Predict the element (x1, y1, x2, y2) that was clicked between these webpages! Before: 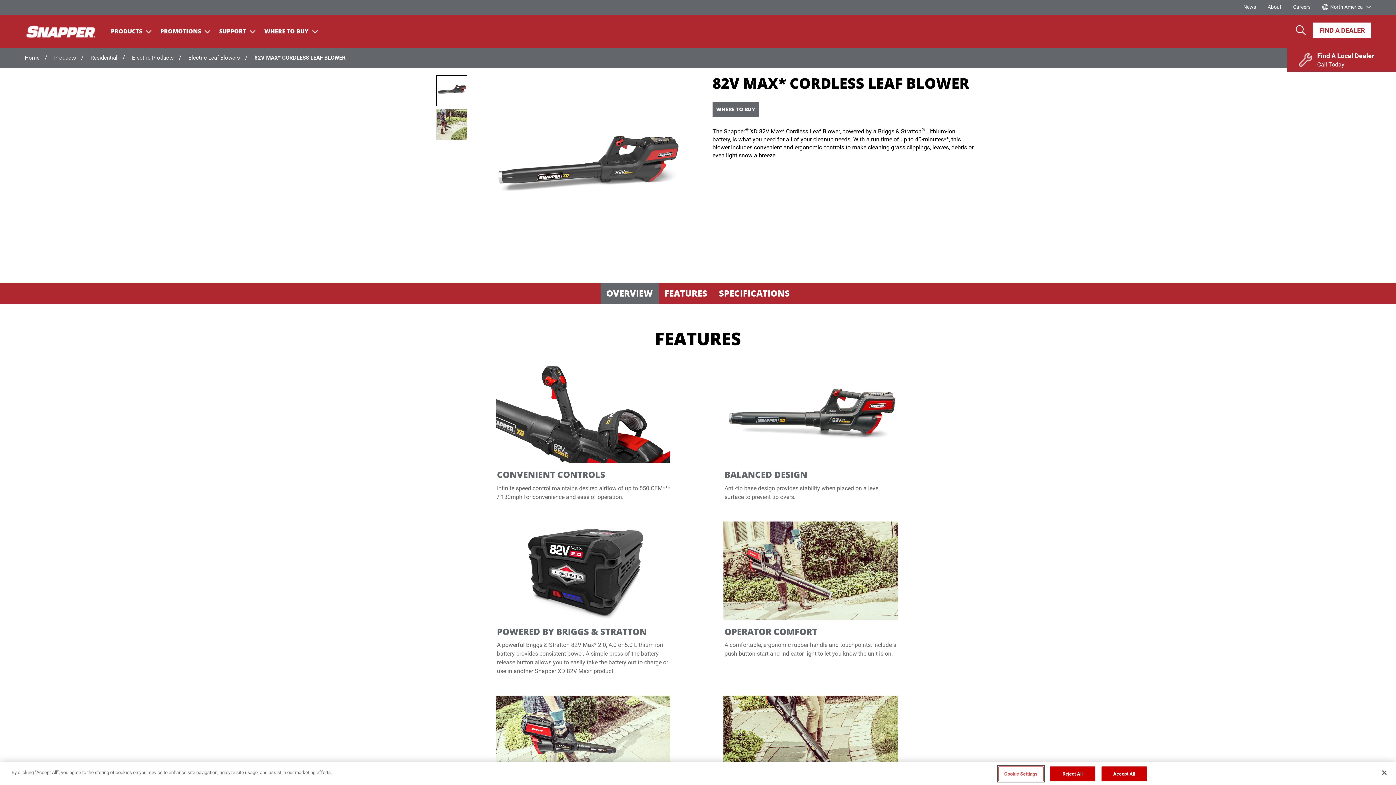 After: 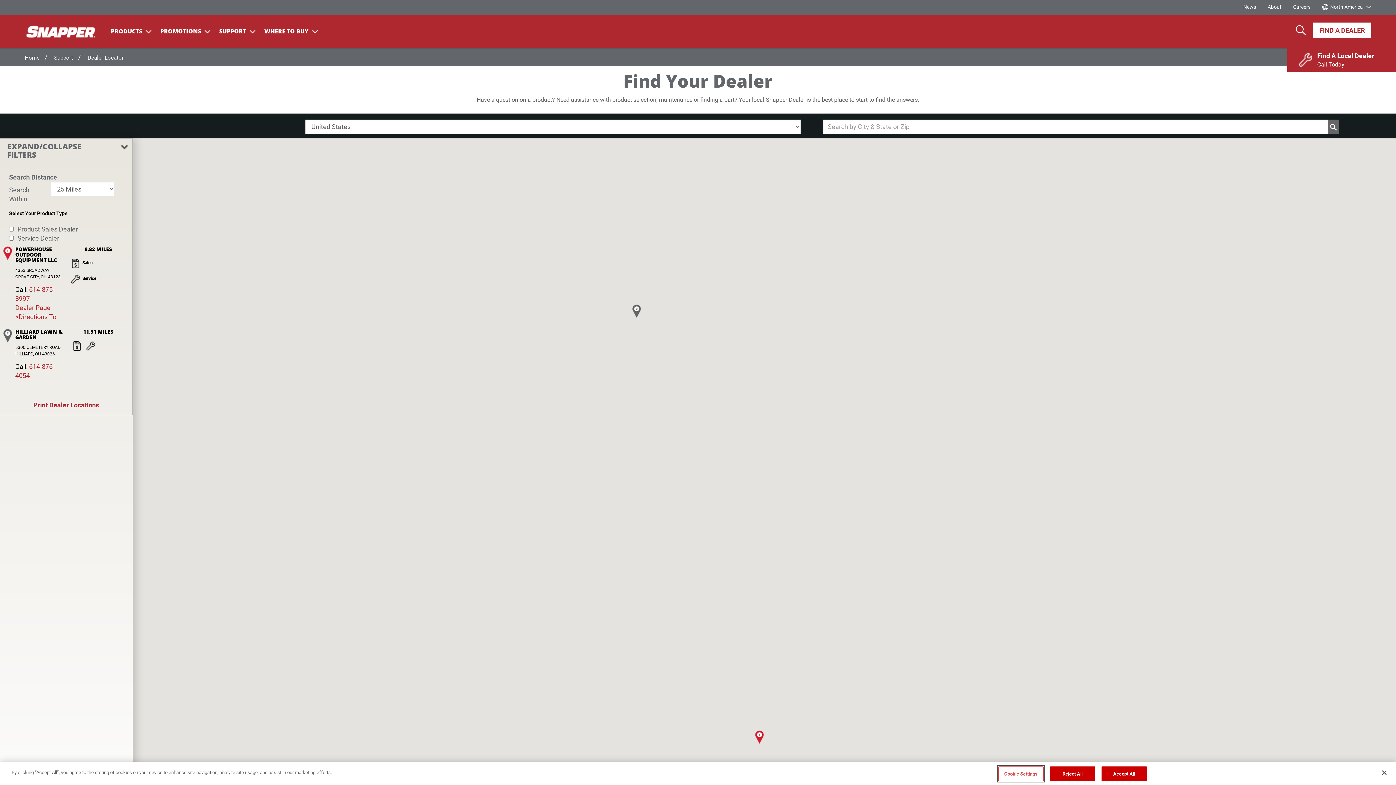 Action: bbox: (1313, 22, 1371, 38) label: FIND A DEALER